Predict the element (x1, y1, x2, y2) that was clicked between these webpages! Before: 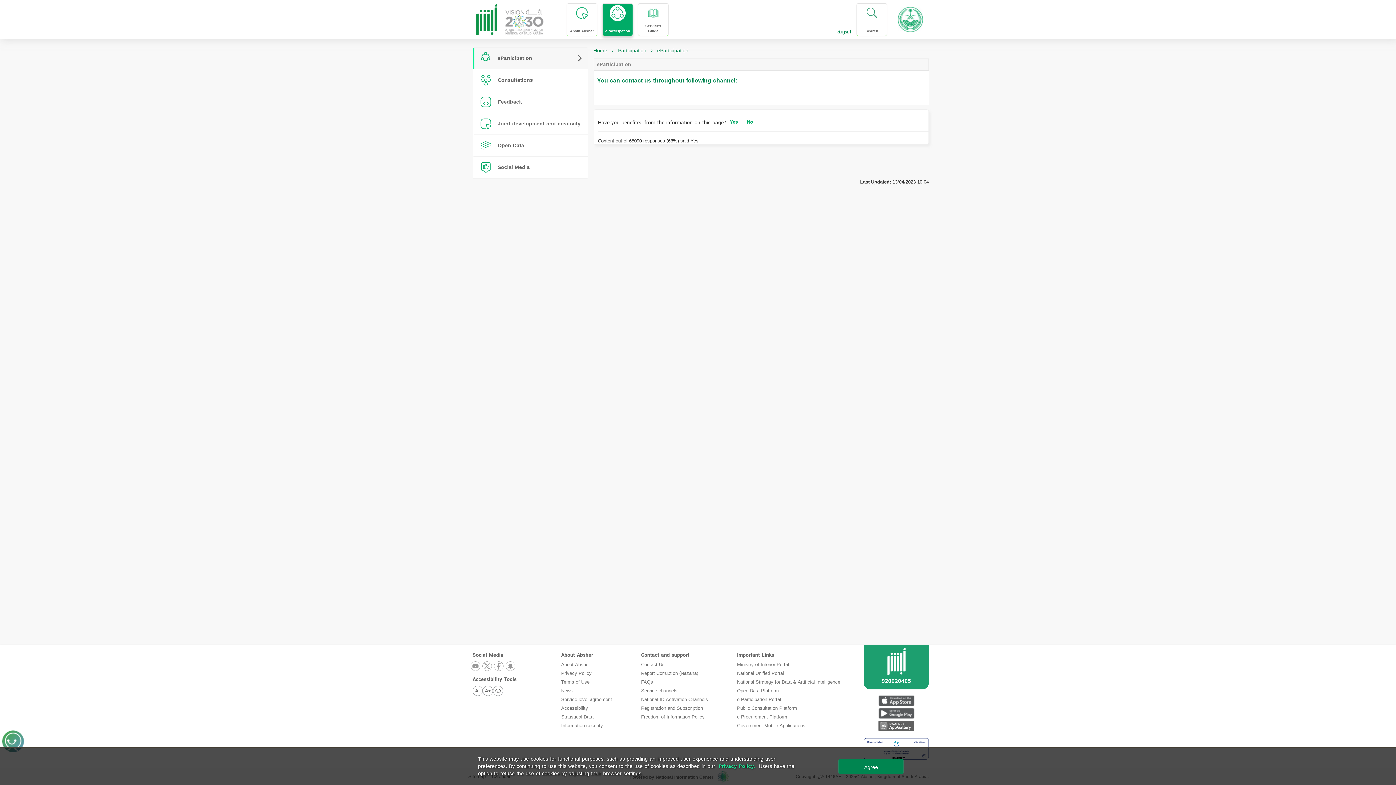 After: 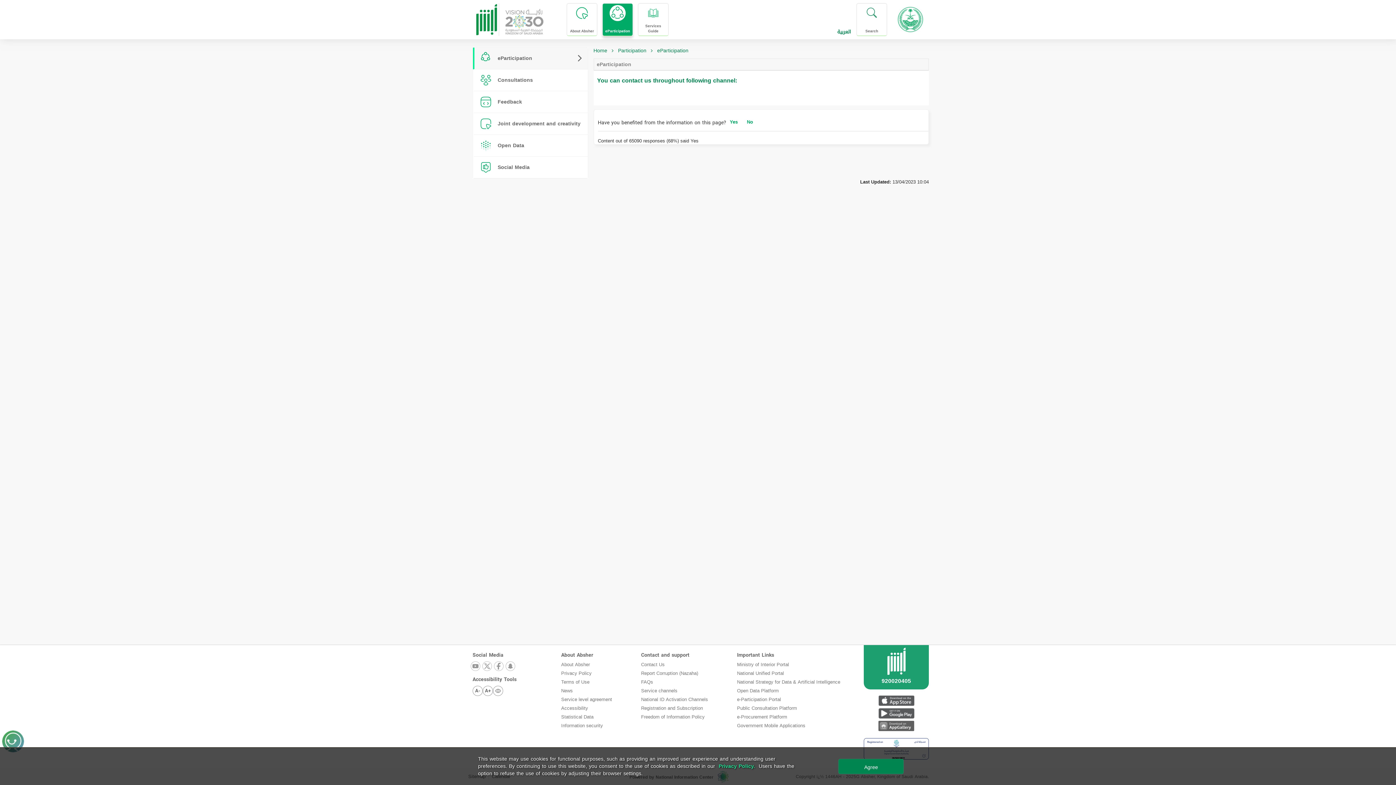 Action: bbox: (482, 661, 492, 672)